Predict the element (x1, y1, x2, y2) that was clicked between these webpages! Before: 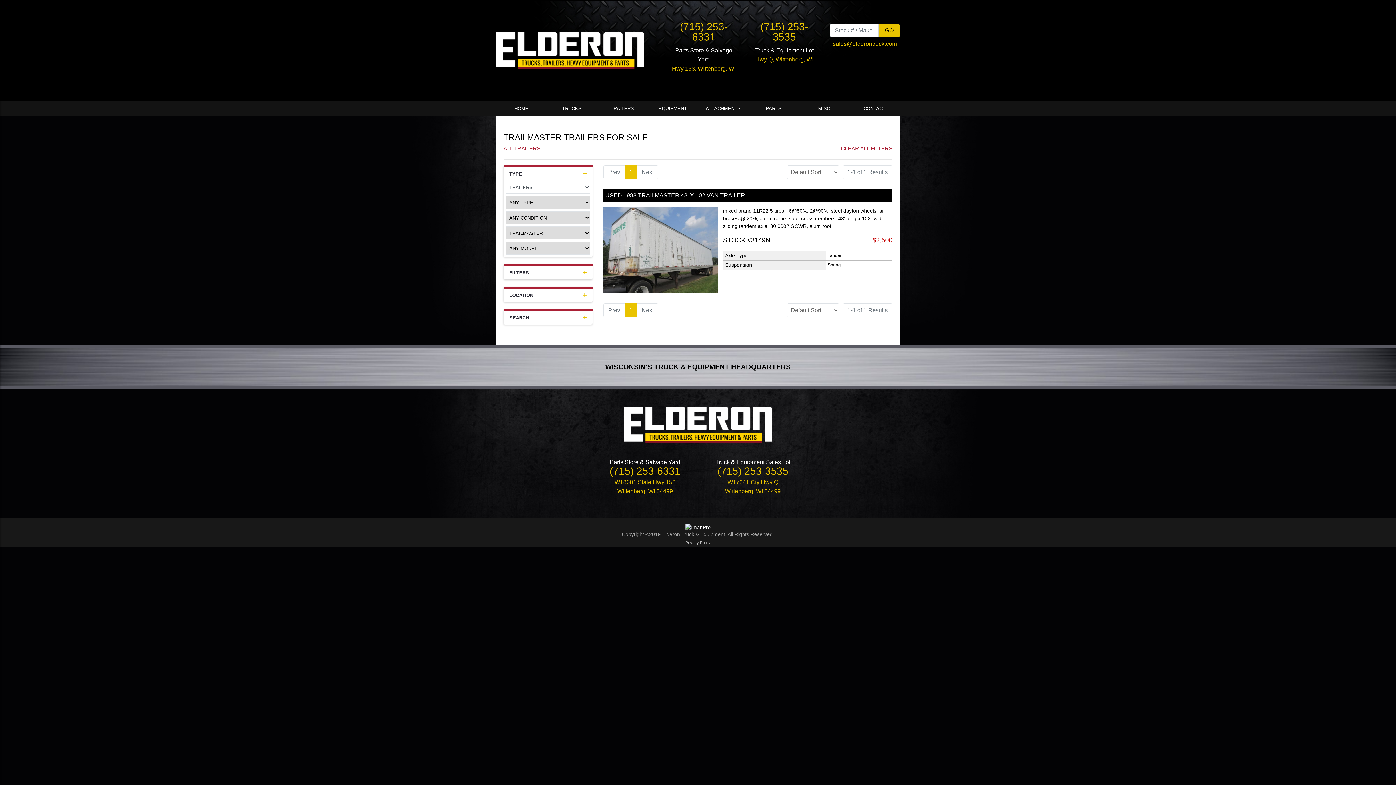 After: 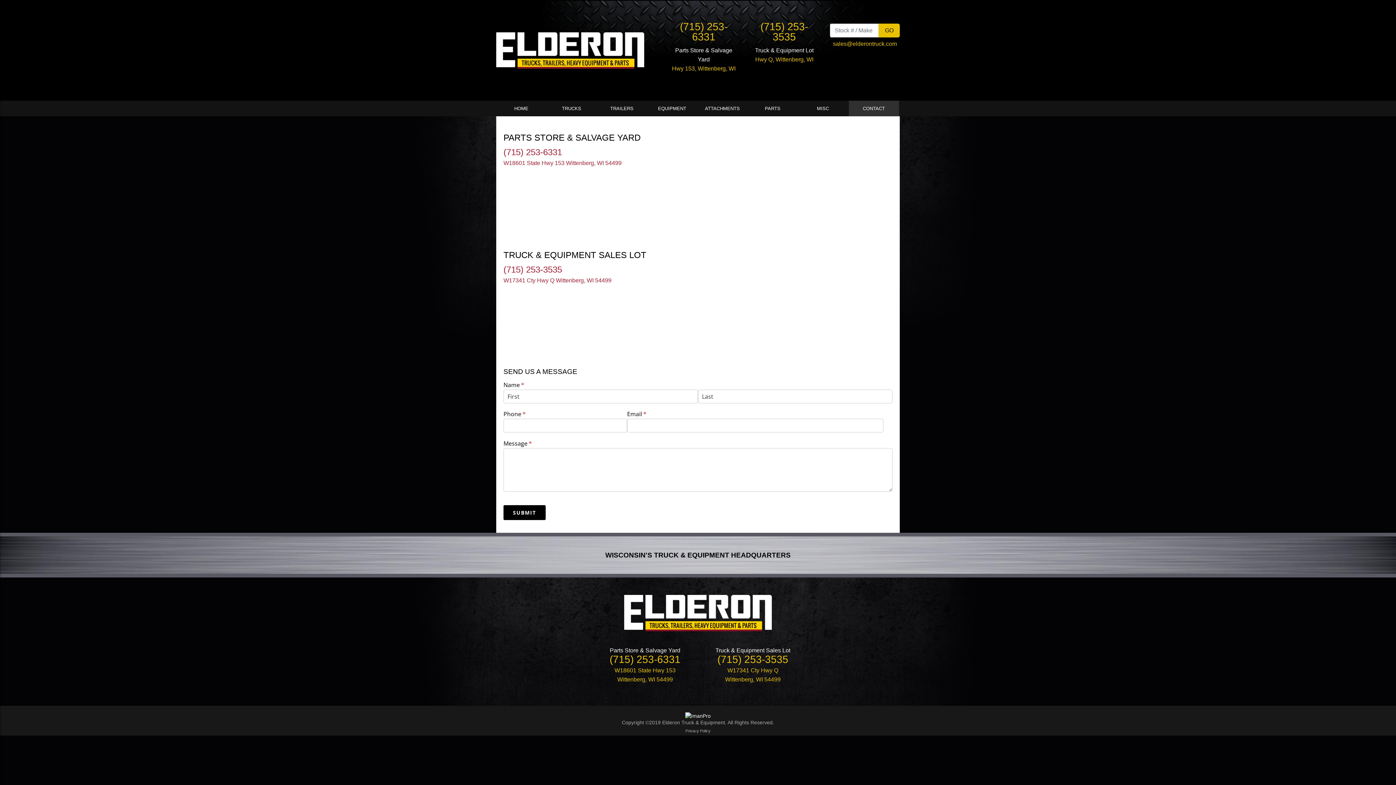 Action: label: CONTACT bbox: (849, 100, 900, 116)